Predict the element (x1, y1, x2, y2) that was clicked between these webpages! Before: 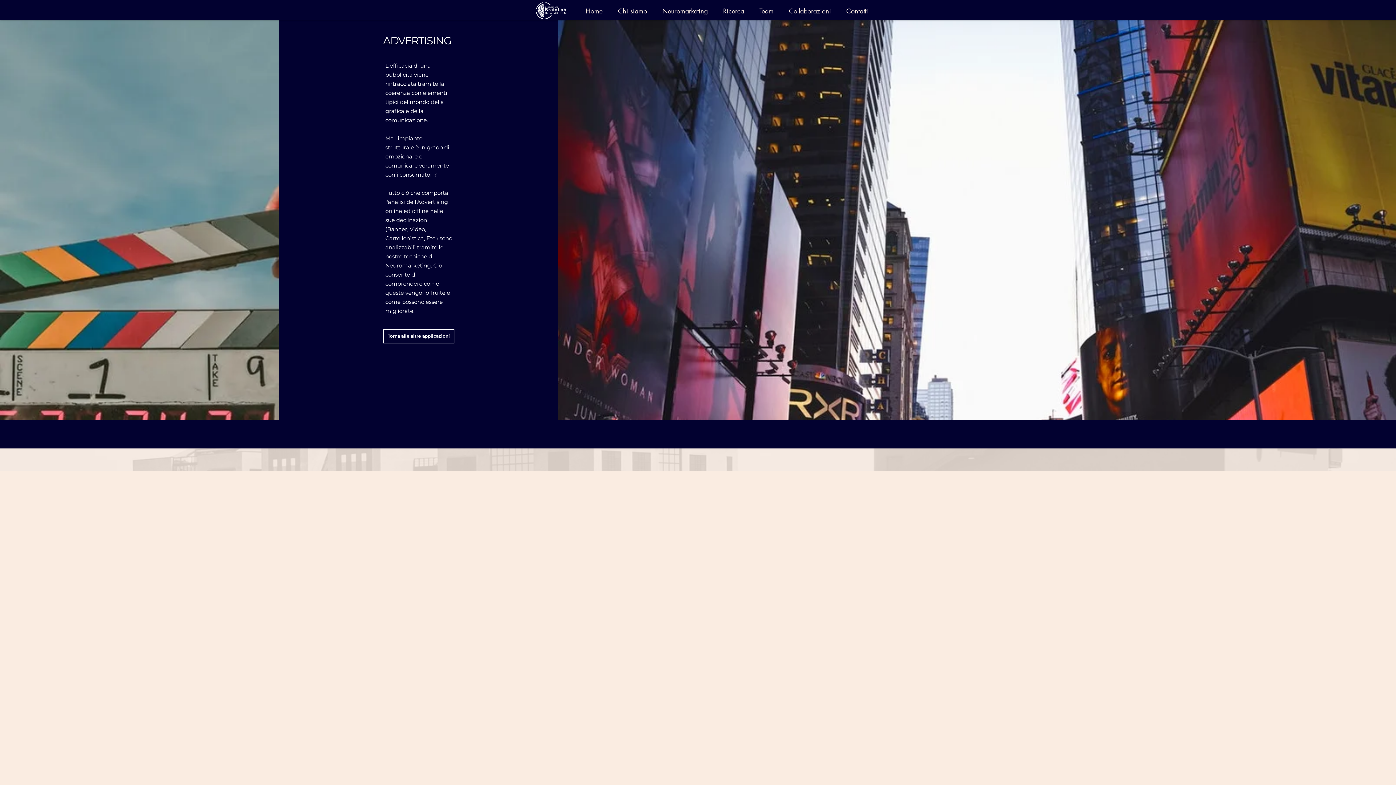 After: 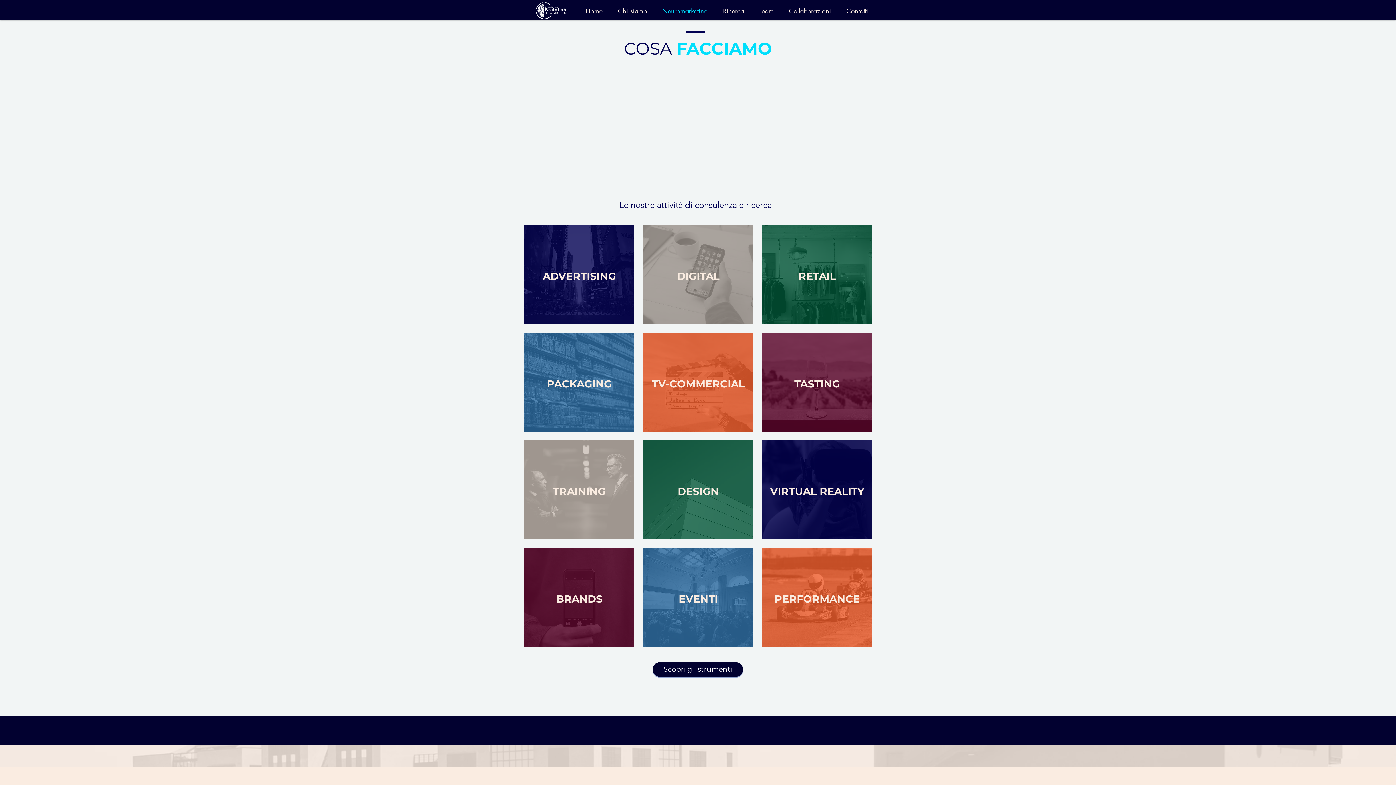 Action: bbox: (654, 2, 715, 19) label: Neuromarketing